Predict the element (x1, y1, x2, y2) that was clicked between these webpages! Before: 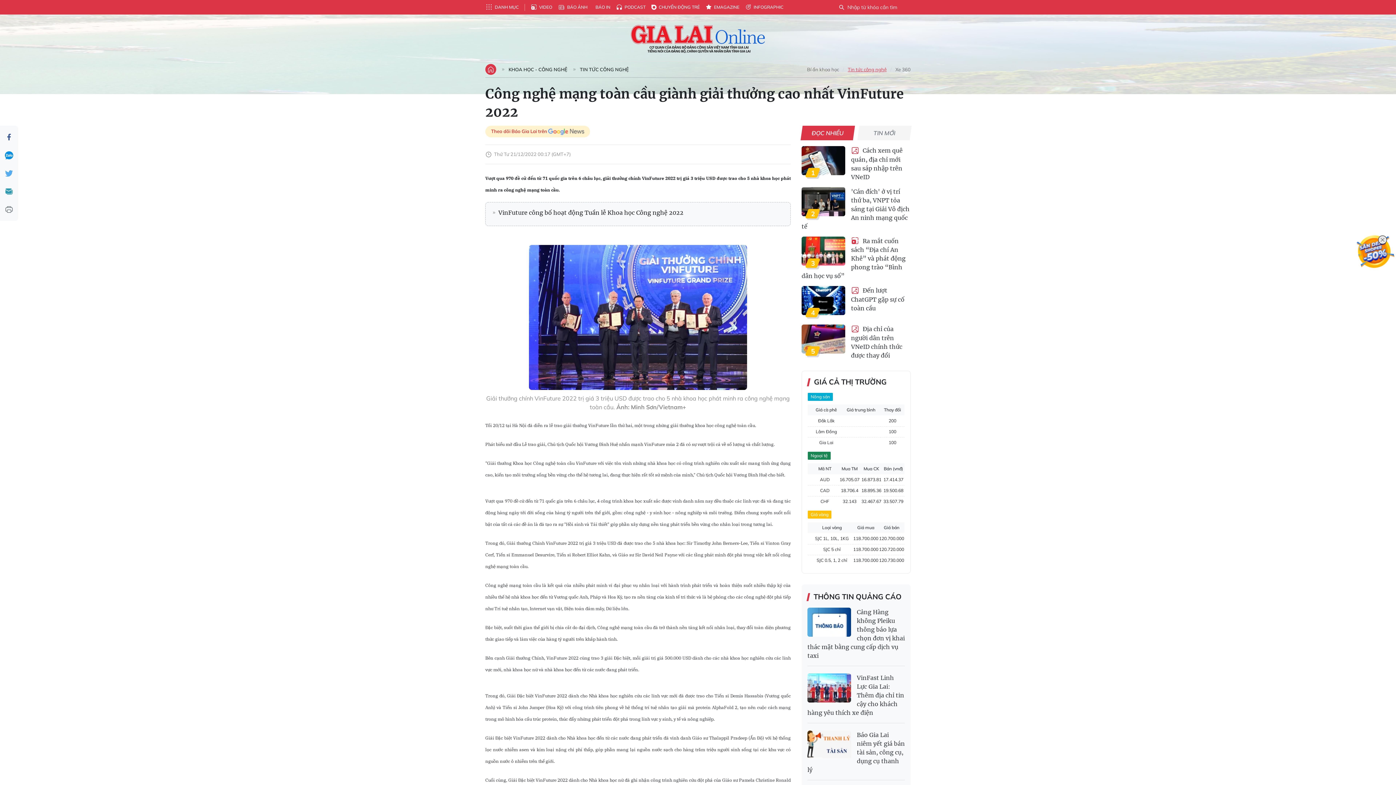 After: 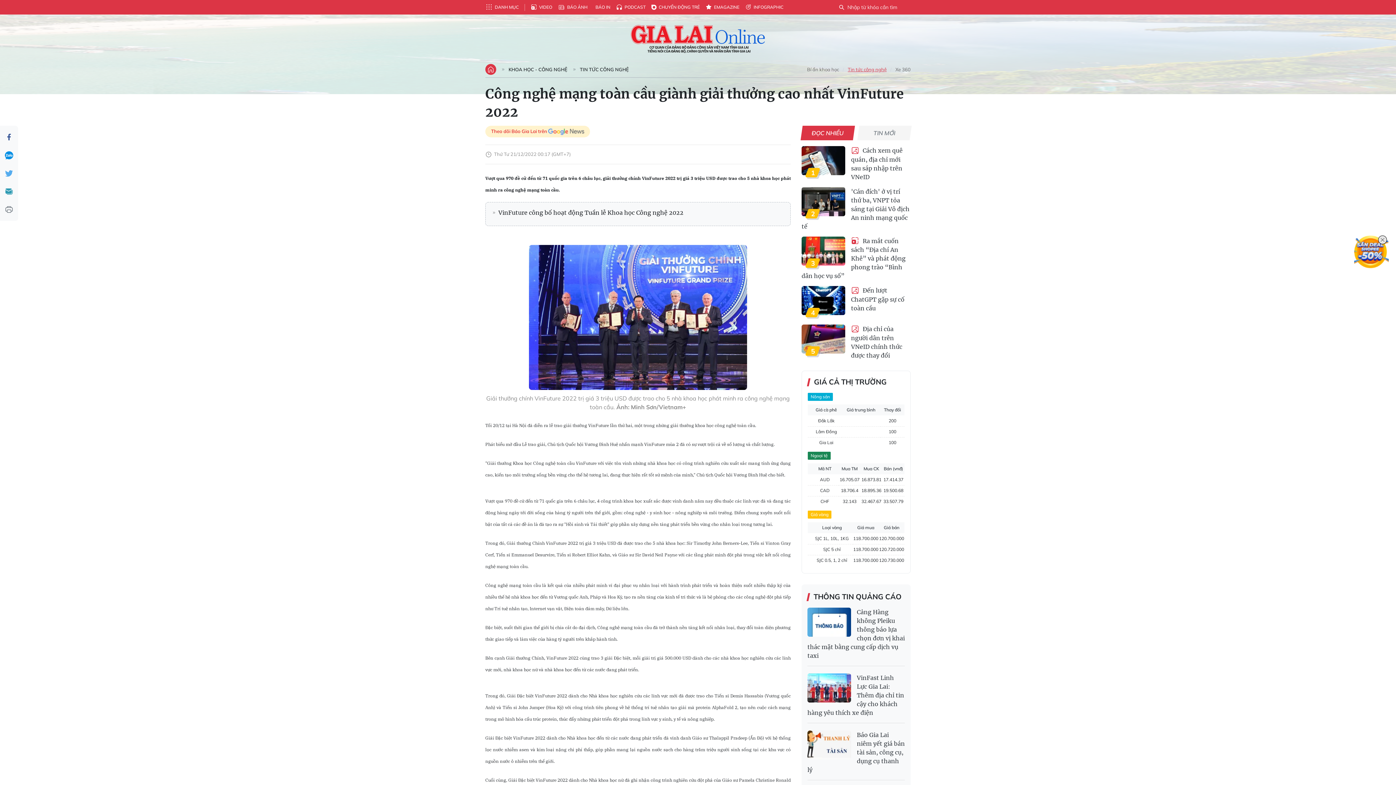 Action: bbox: (1354, 235, 1389, 270)